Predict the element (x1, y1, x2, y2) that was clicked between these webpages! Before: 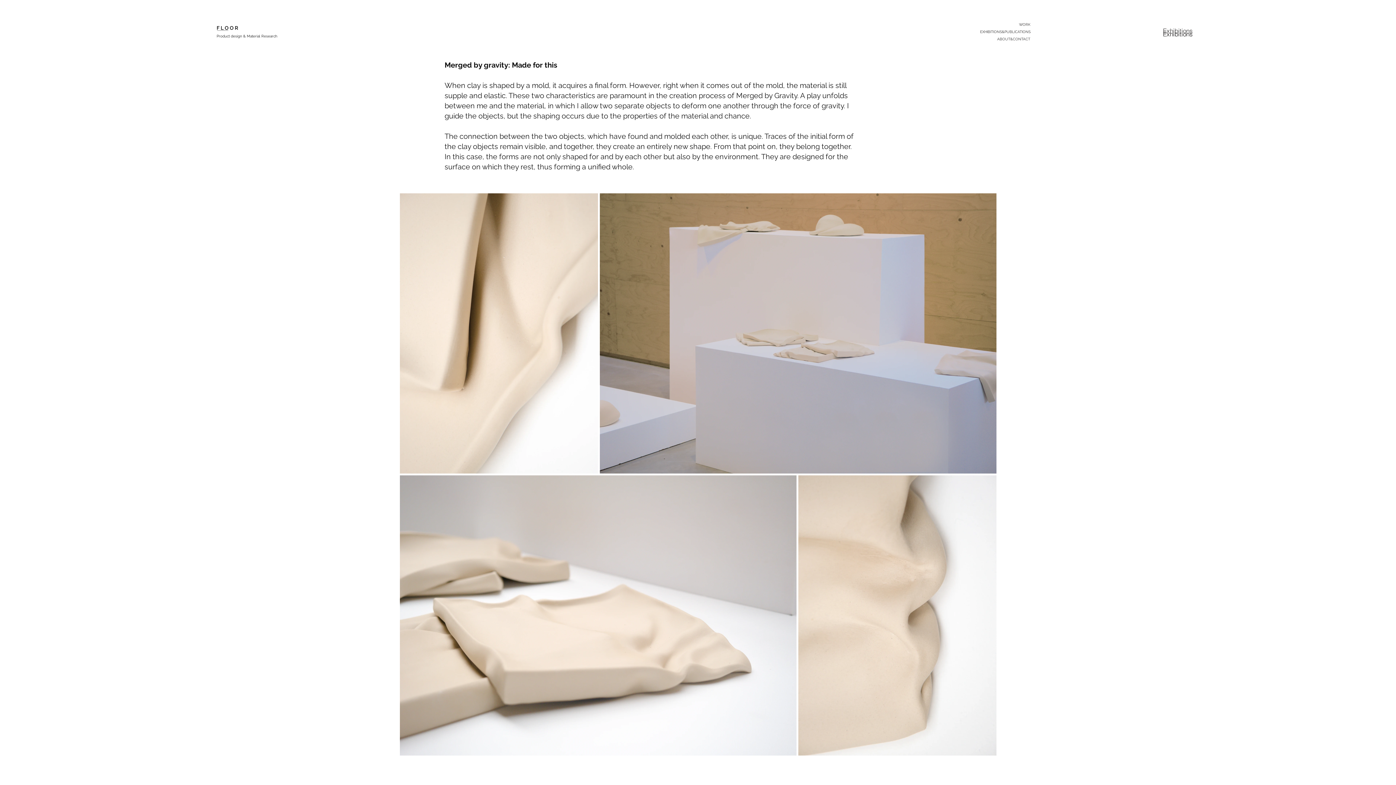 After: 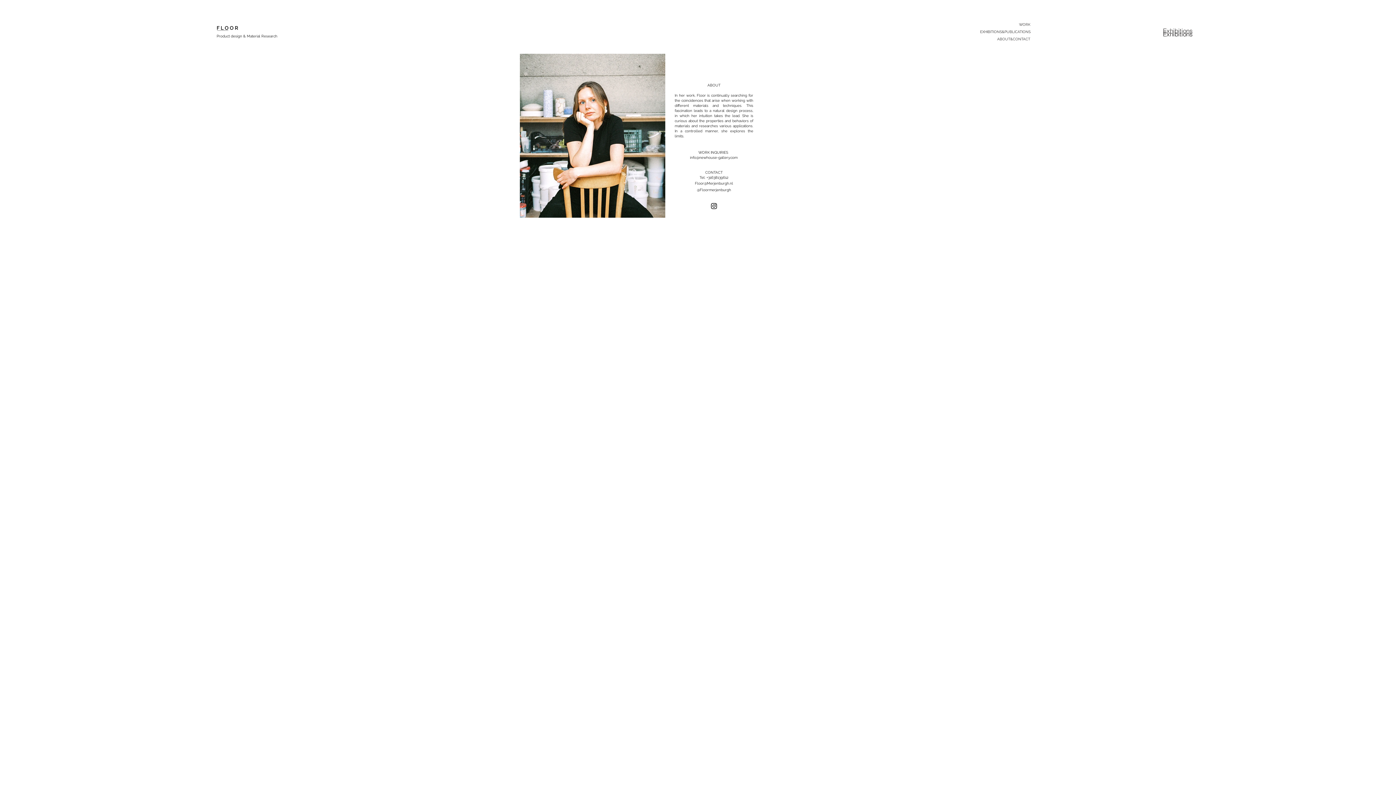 Action: bbox: (978, 35, 1030, 42) label: ABOUT&CONTACT